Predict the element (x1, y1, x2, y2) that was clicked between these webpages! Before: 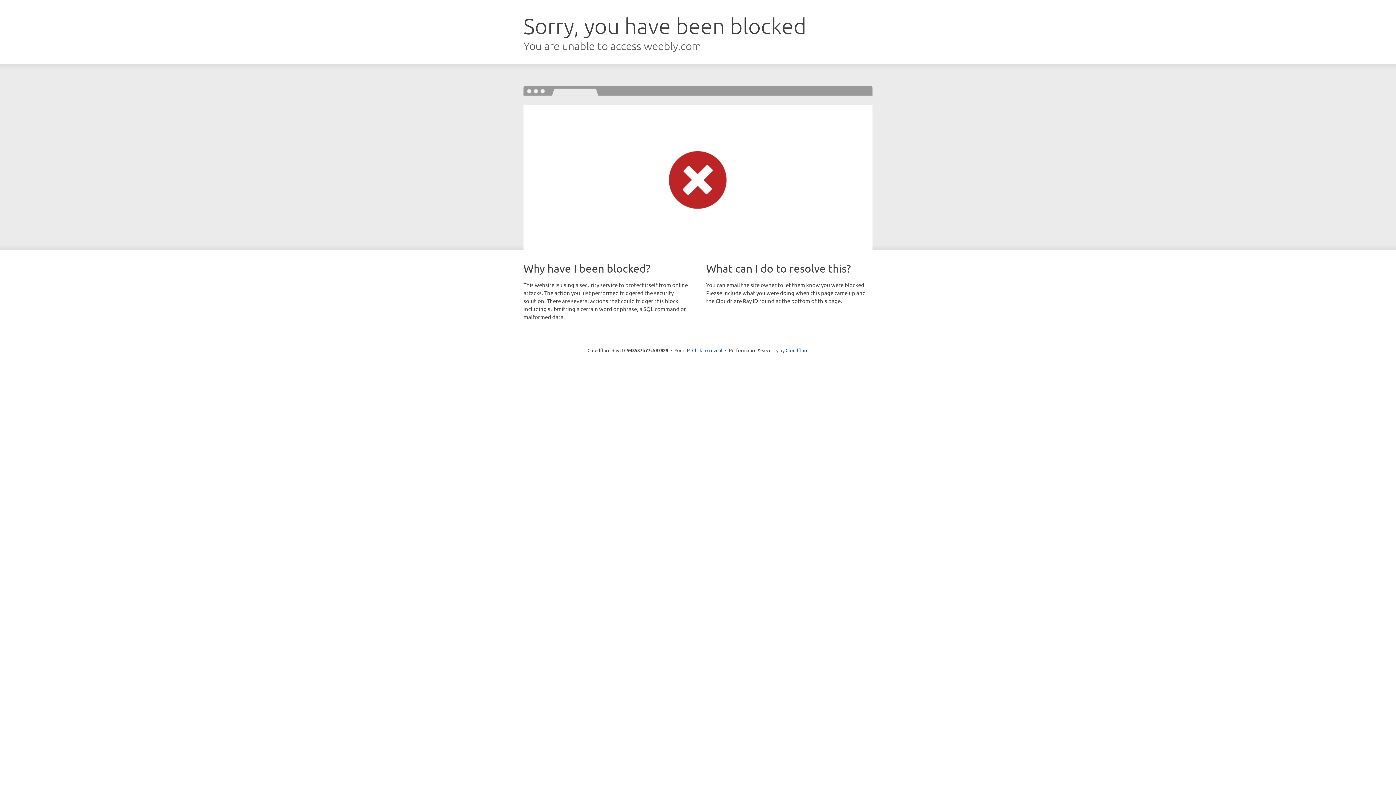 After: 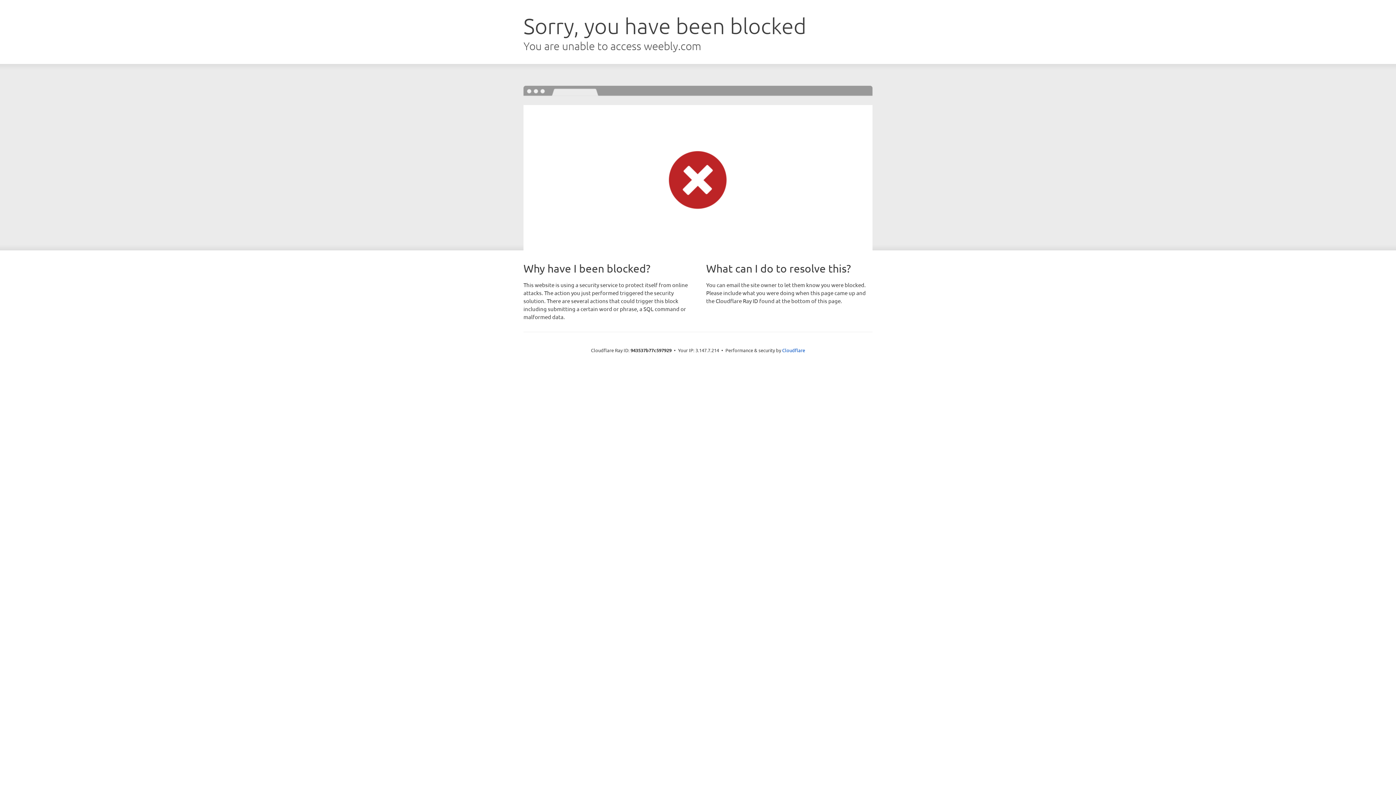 Action: bbox: (692, 346, 722, 353) label: Click to reveal